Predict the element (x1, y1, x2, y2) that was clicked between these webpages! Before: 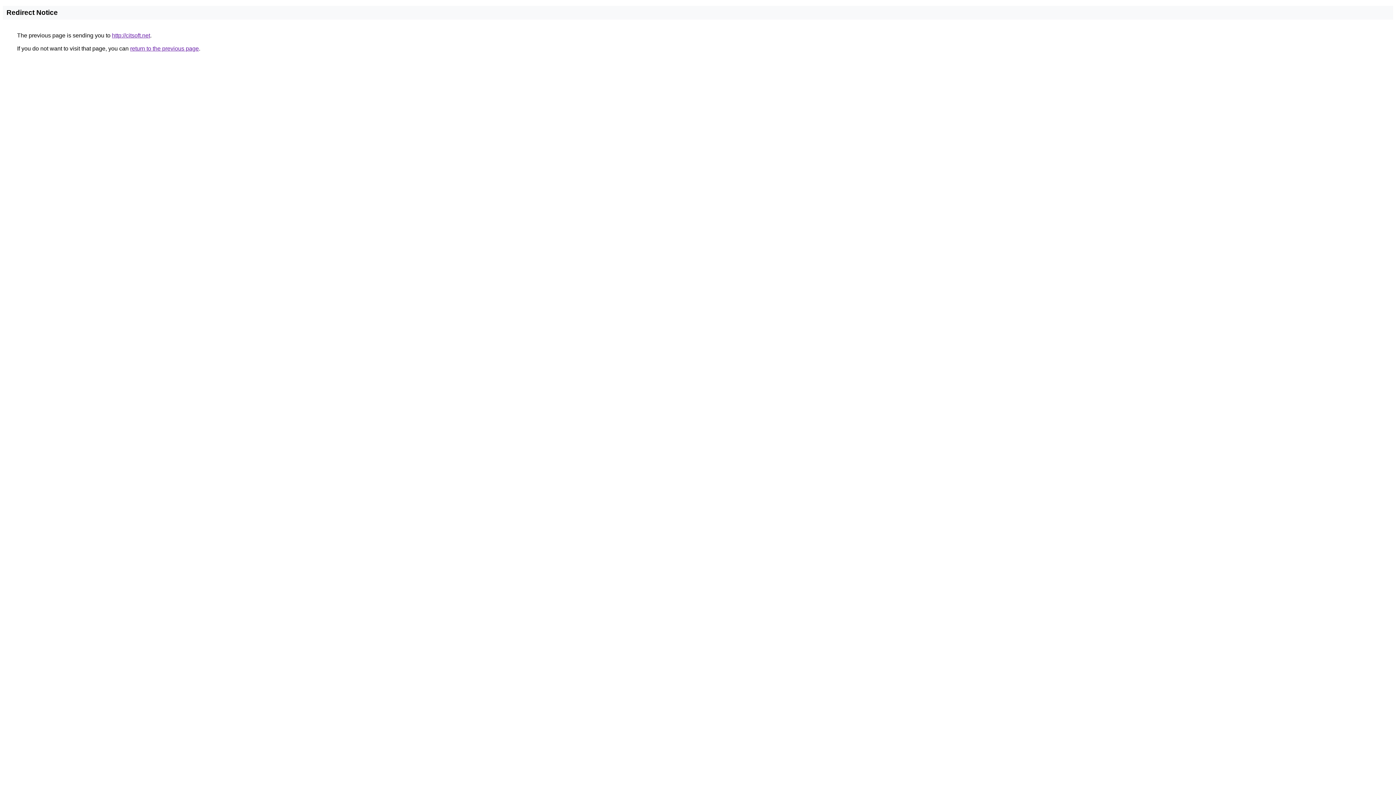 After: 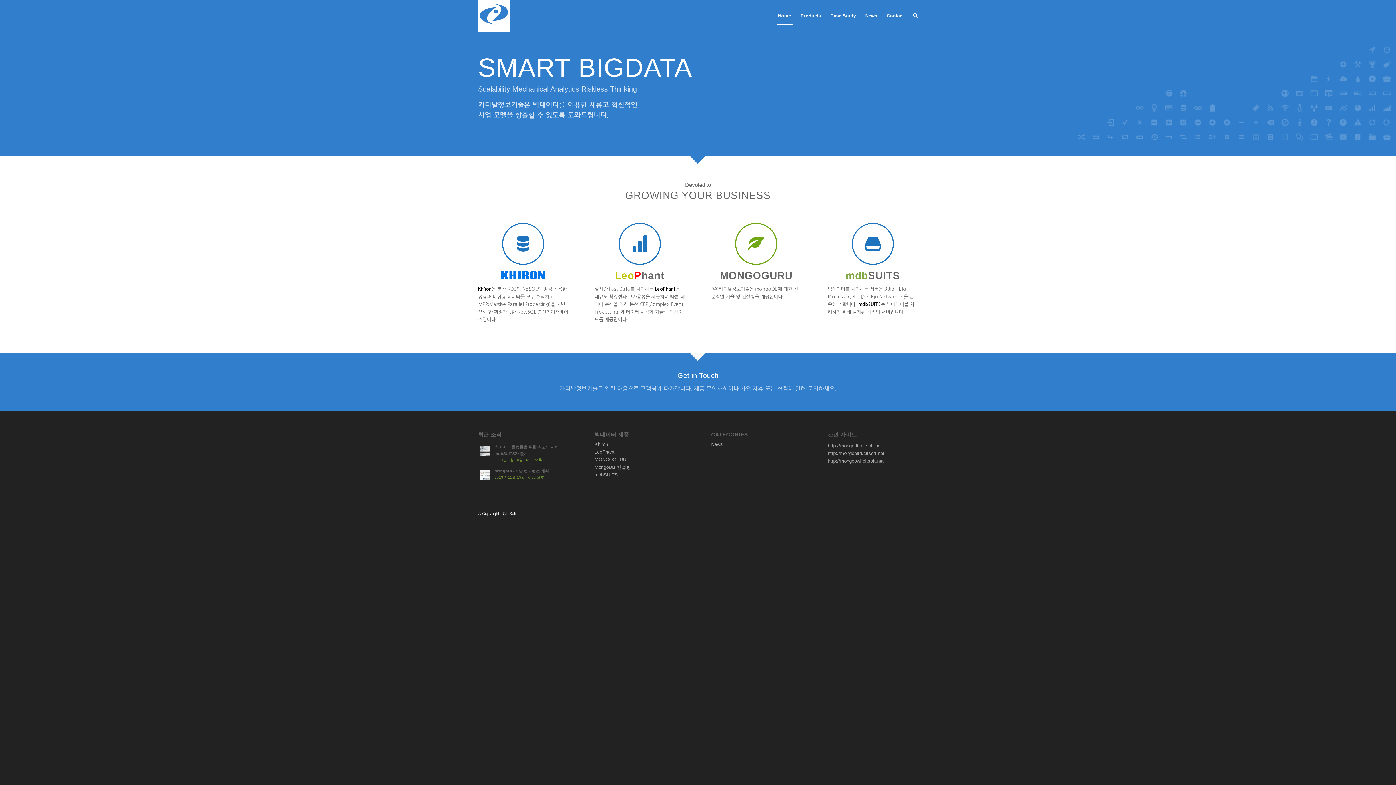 Action: label: http://citsoft.net bbox: (112, 32, 150, 38)